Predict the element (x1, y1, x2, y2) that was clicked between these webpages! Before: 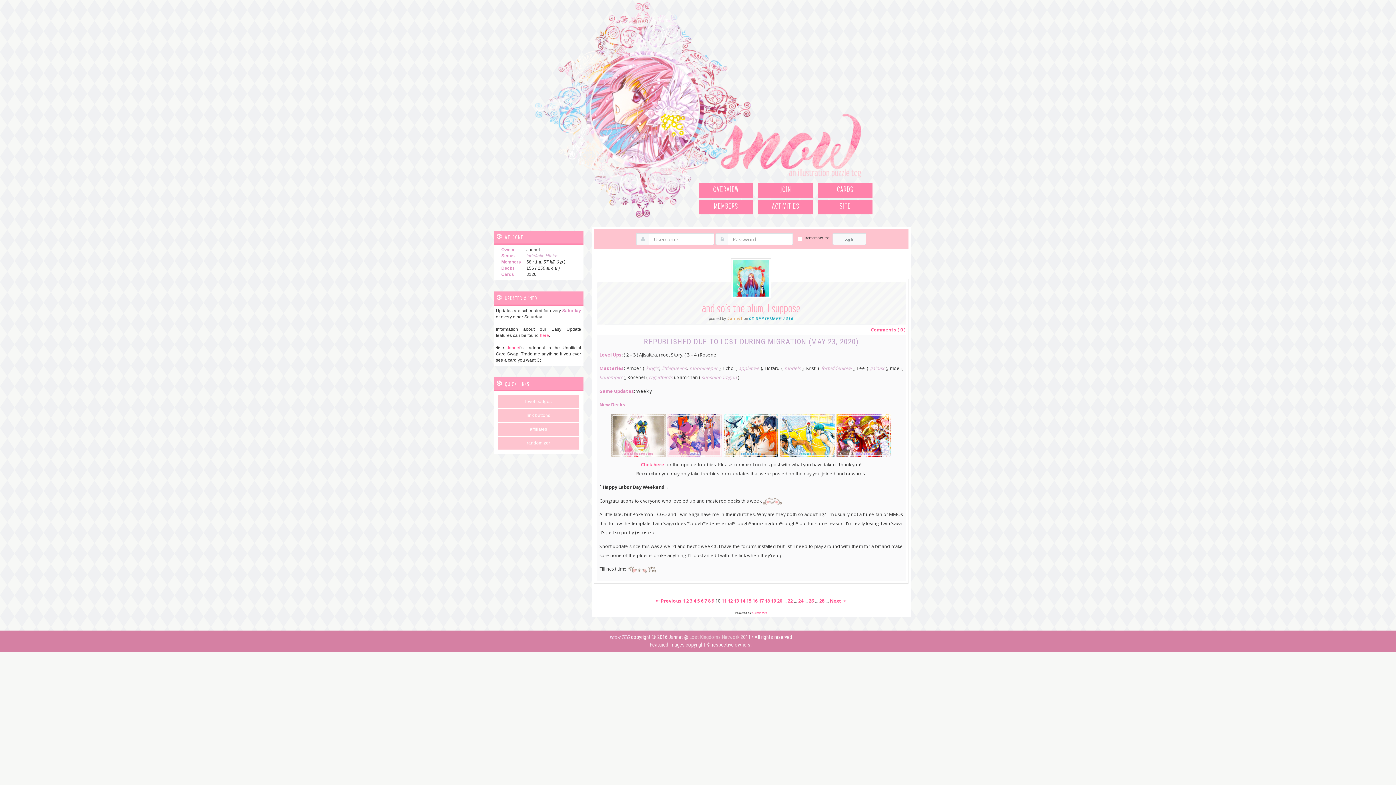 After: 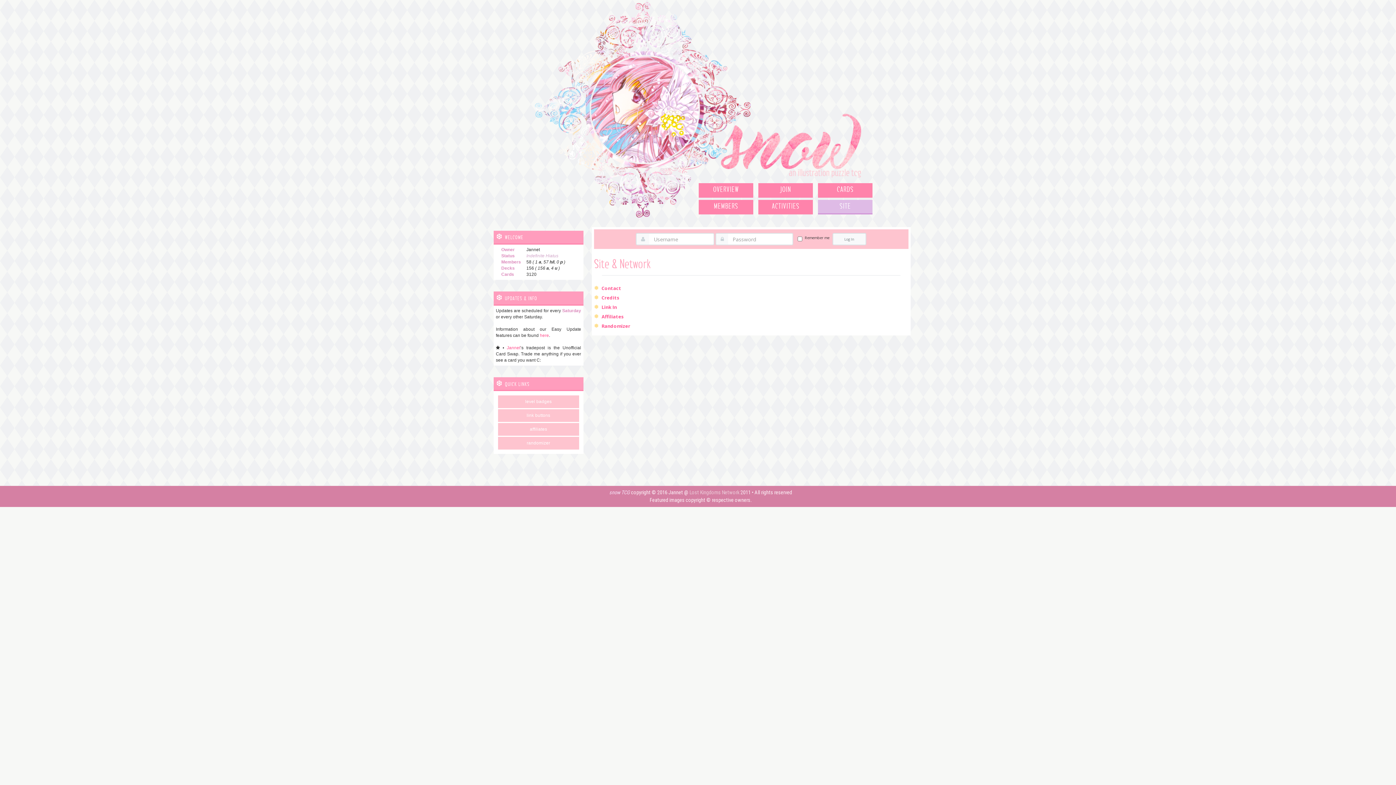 Action: label: SITE bbox: (818, 199, 872, 214)